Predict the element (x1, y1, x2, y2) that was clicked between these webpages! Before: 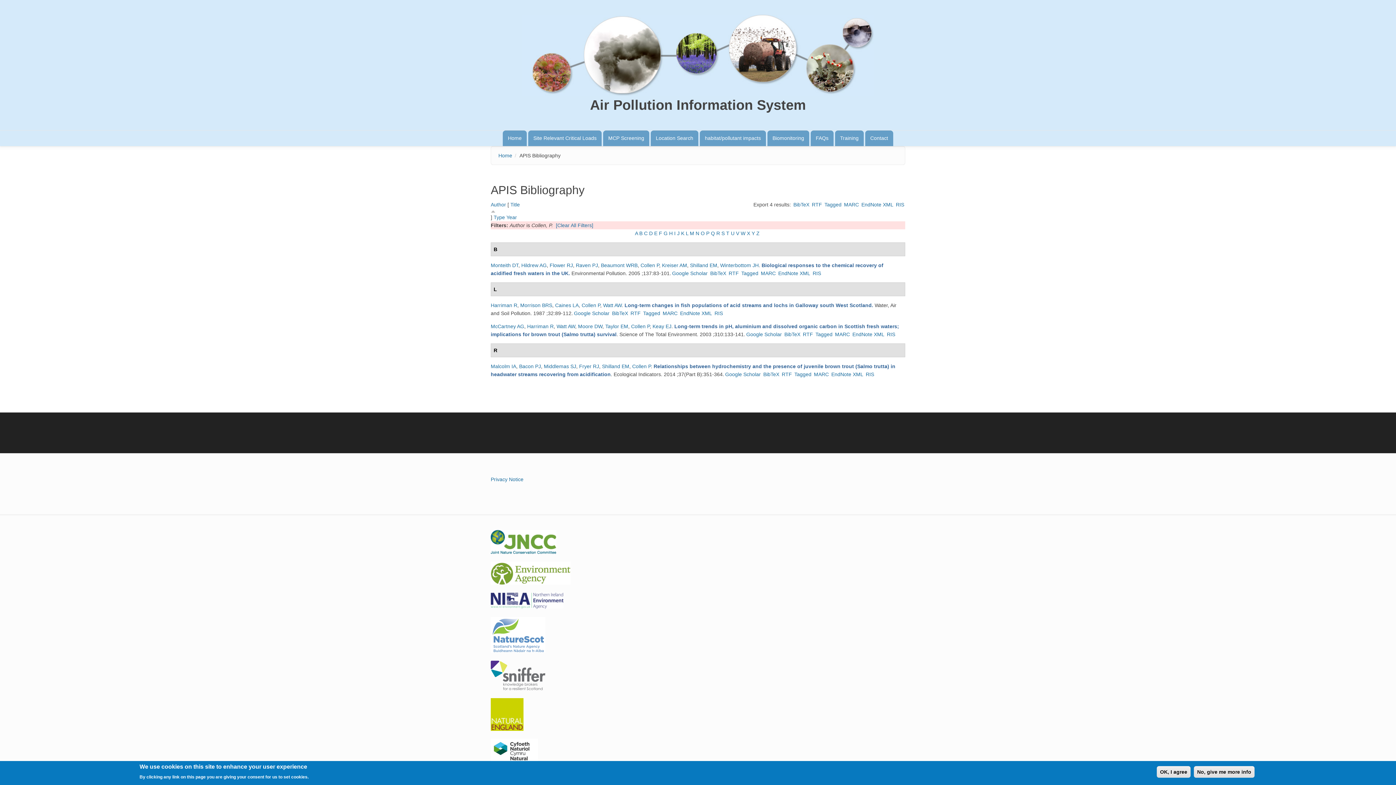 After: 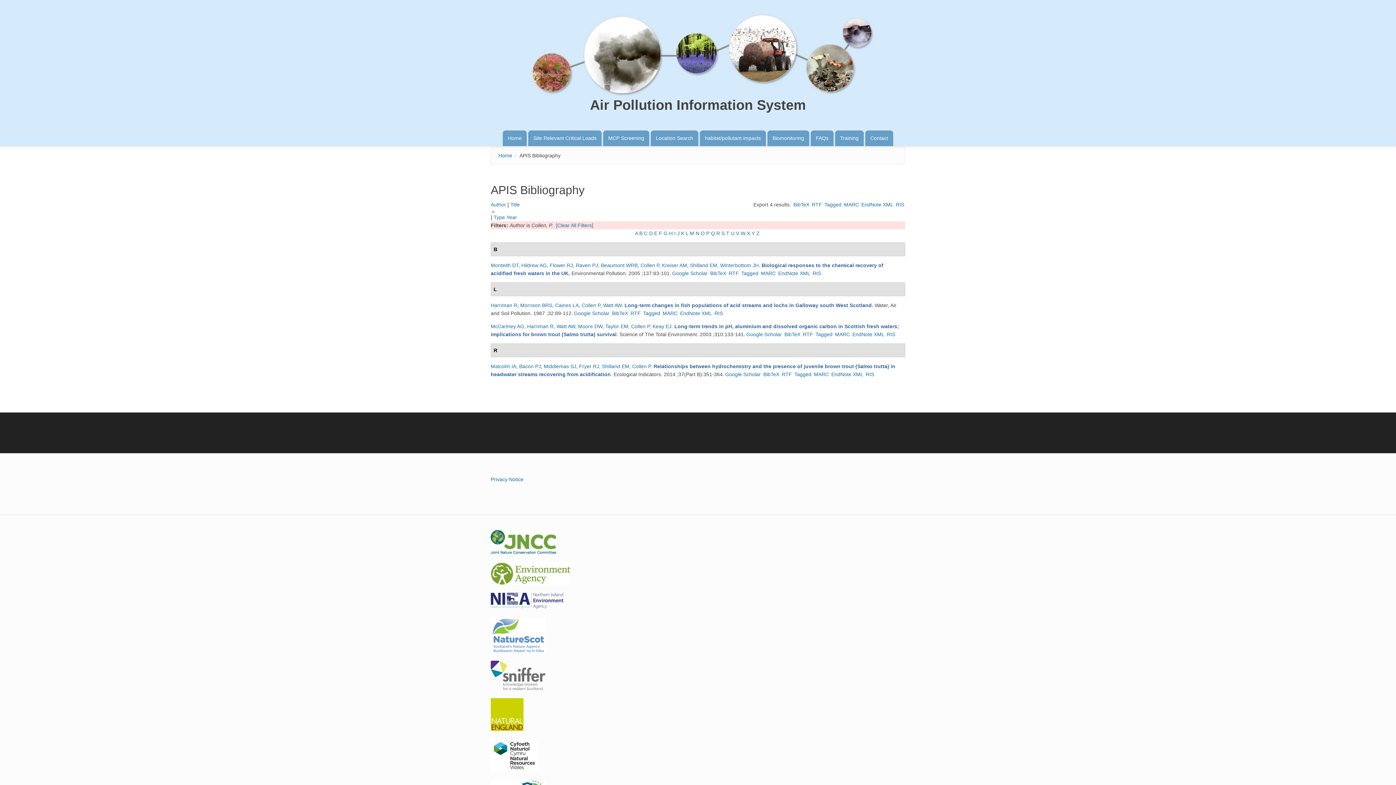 Action: bbox: (490, 617, 905, 653)